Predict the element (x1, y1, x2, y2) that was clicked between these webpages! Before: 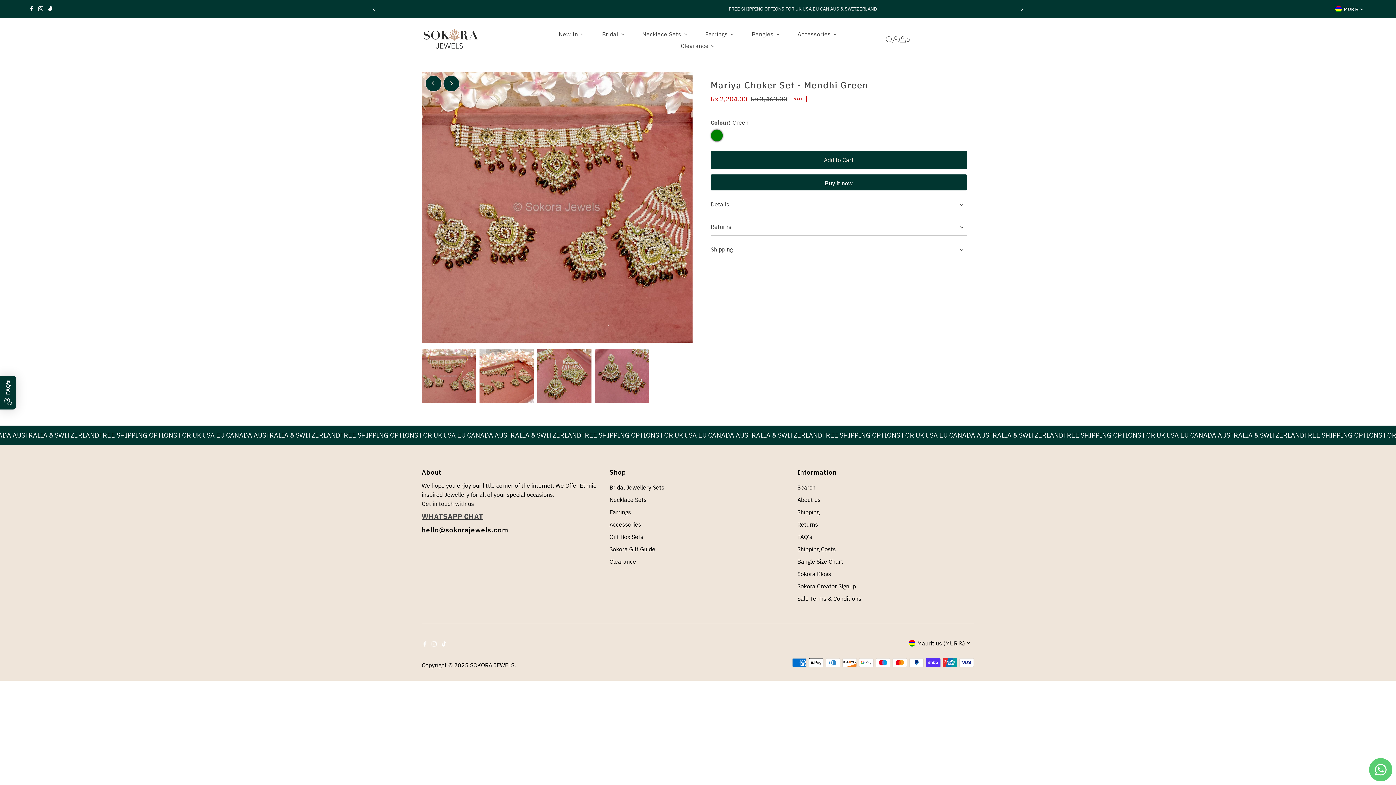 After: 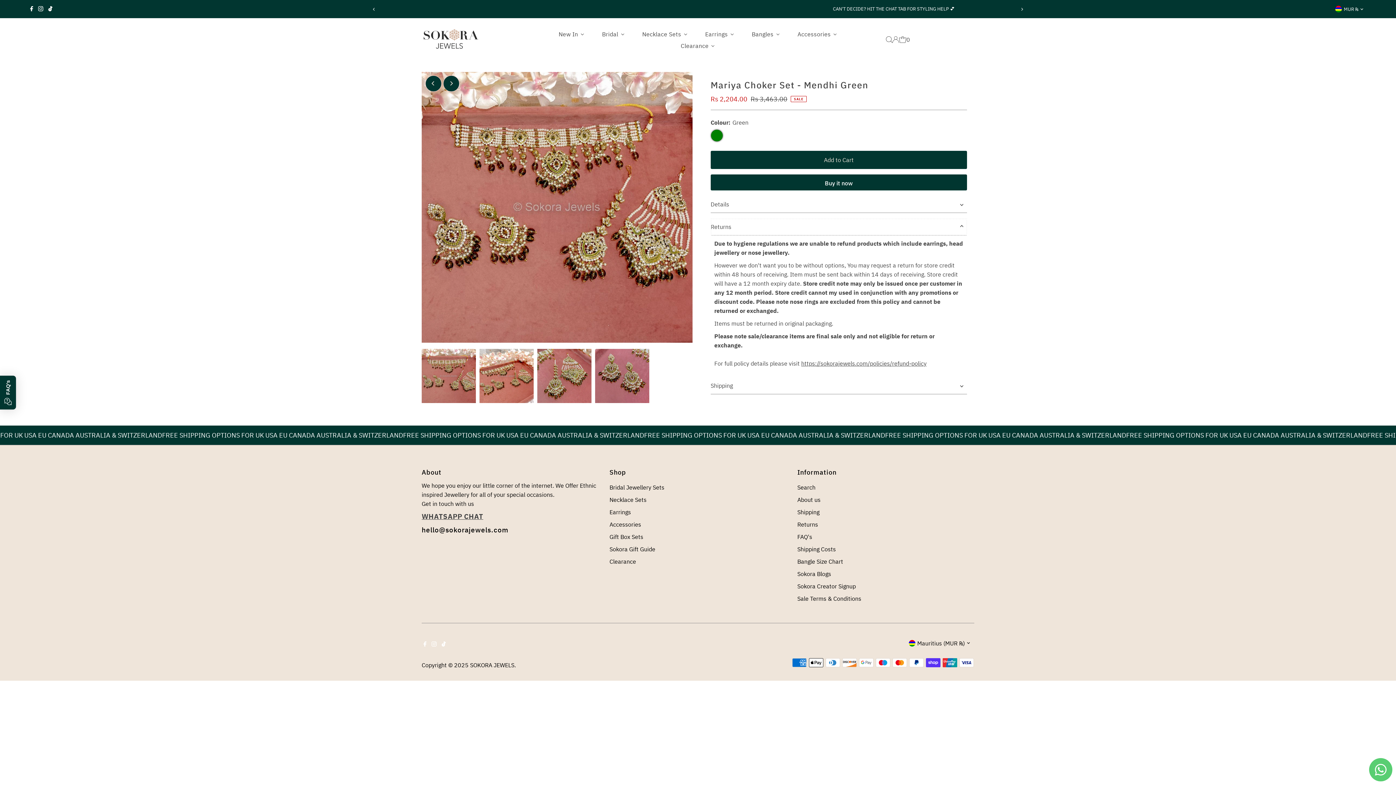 Action: label: Returns bbox: (710, 218, 967, 235)